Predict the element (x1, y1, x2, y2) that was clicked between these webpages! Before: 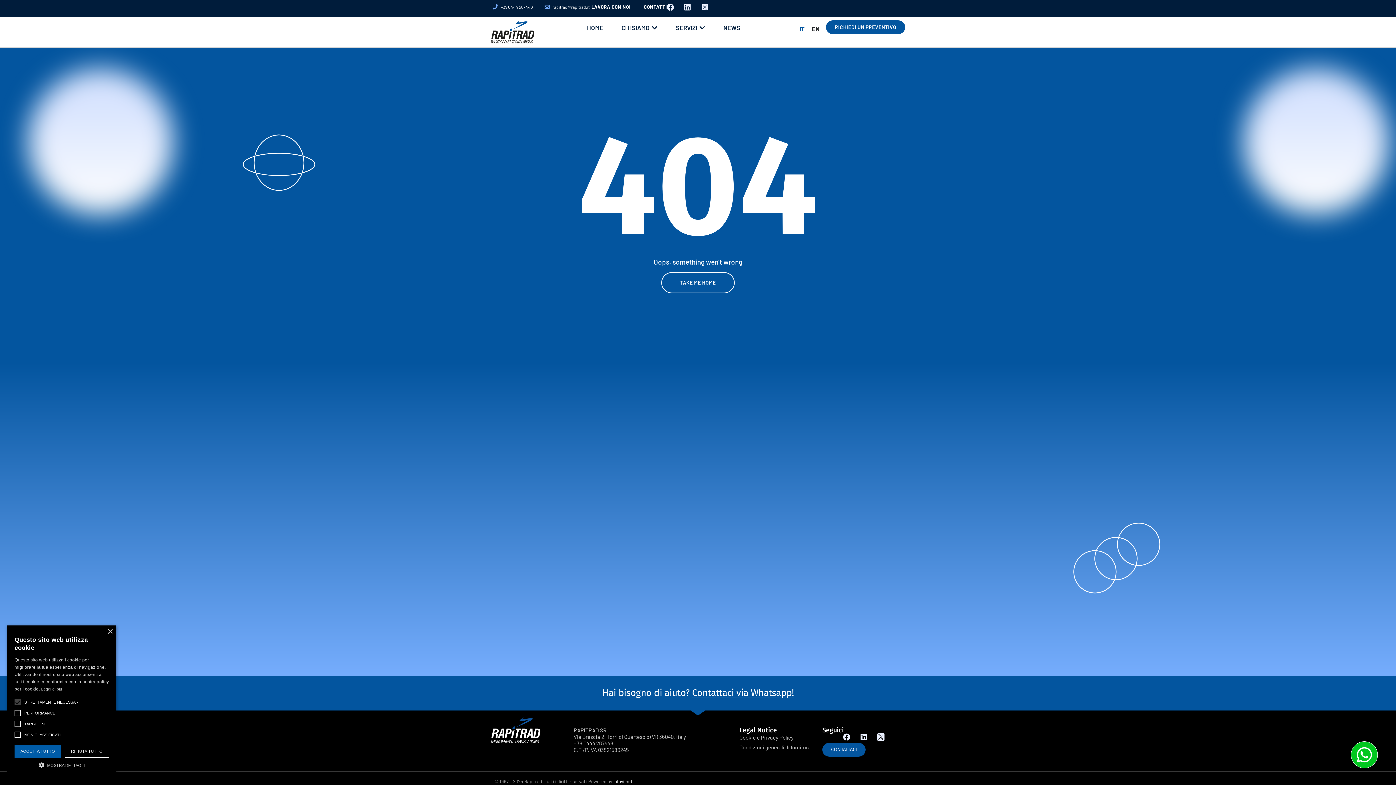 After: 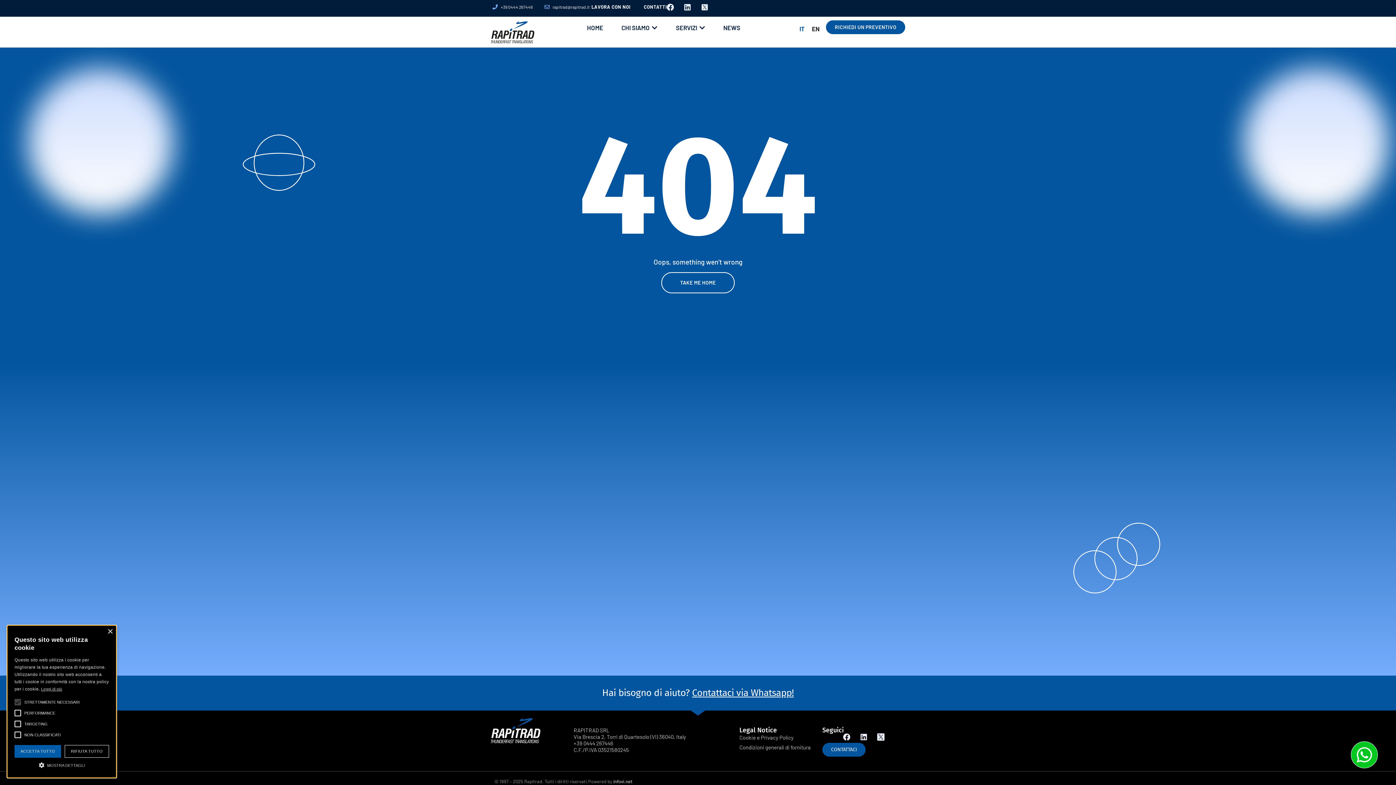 Action: bbox: (41, 687, 62, 691) label: Leggi di più